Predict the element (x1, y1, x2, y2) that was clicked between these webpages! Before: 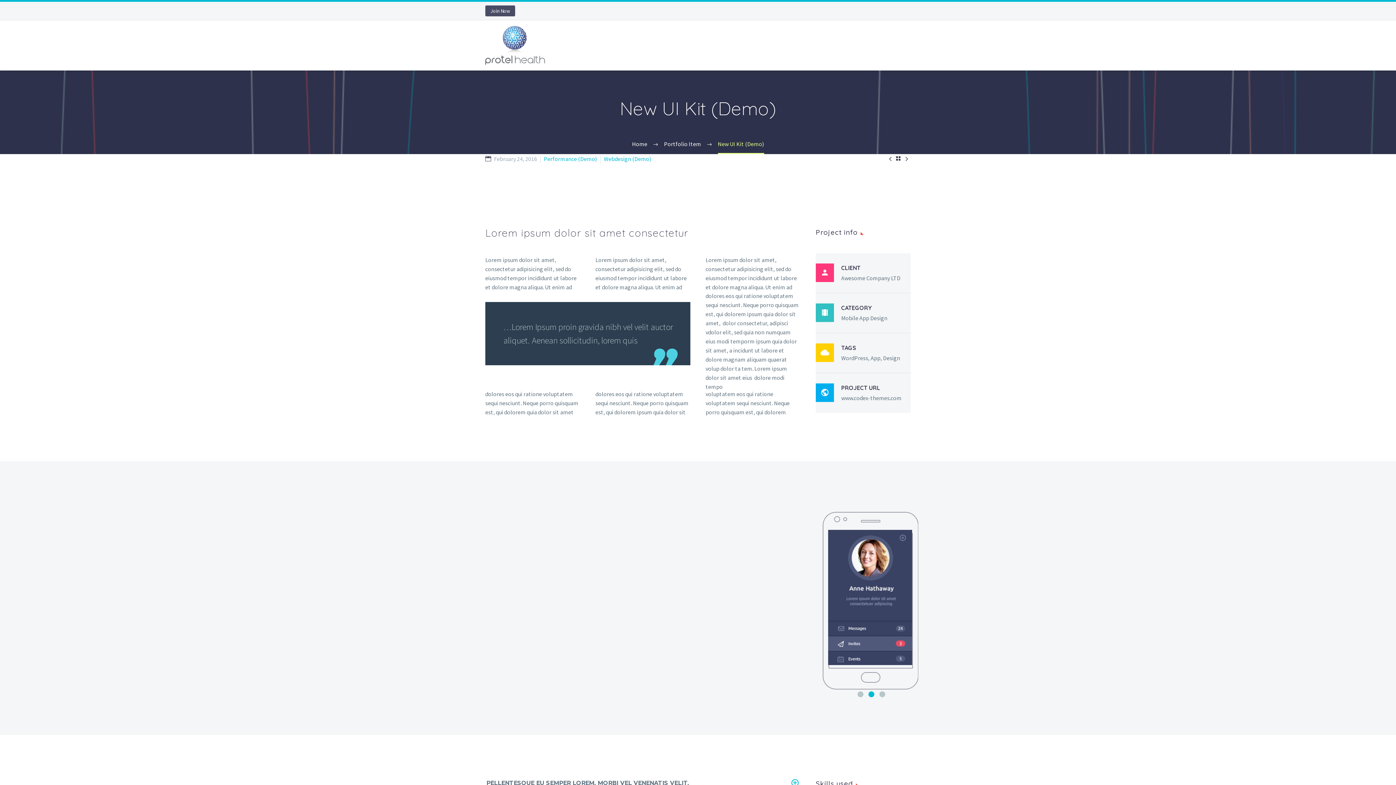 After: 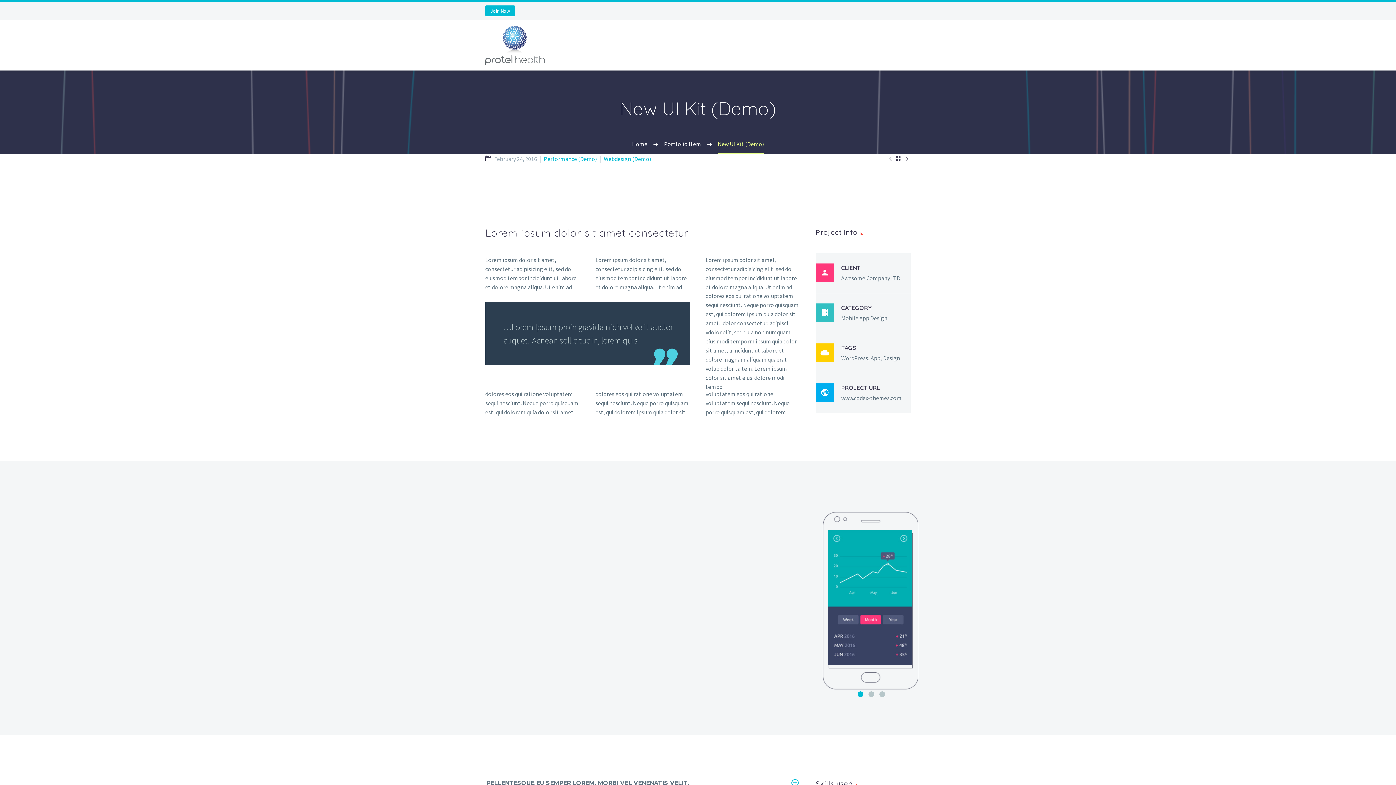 Action: bbox: (485, 5, 515, 16) label: Join Now